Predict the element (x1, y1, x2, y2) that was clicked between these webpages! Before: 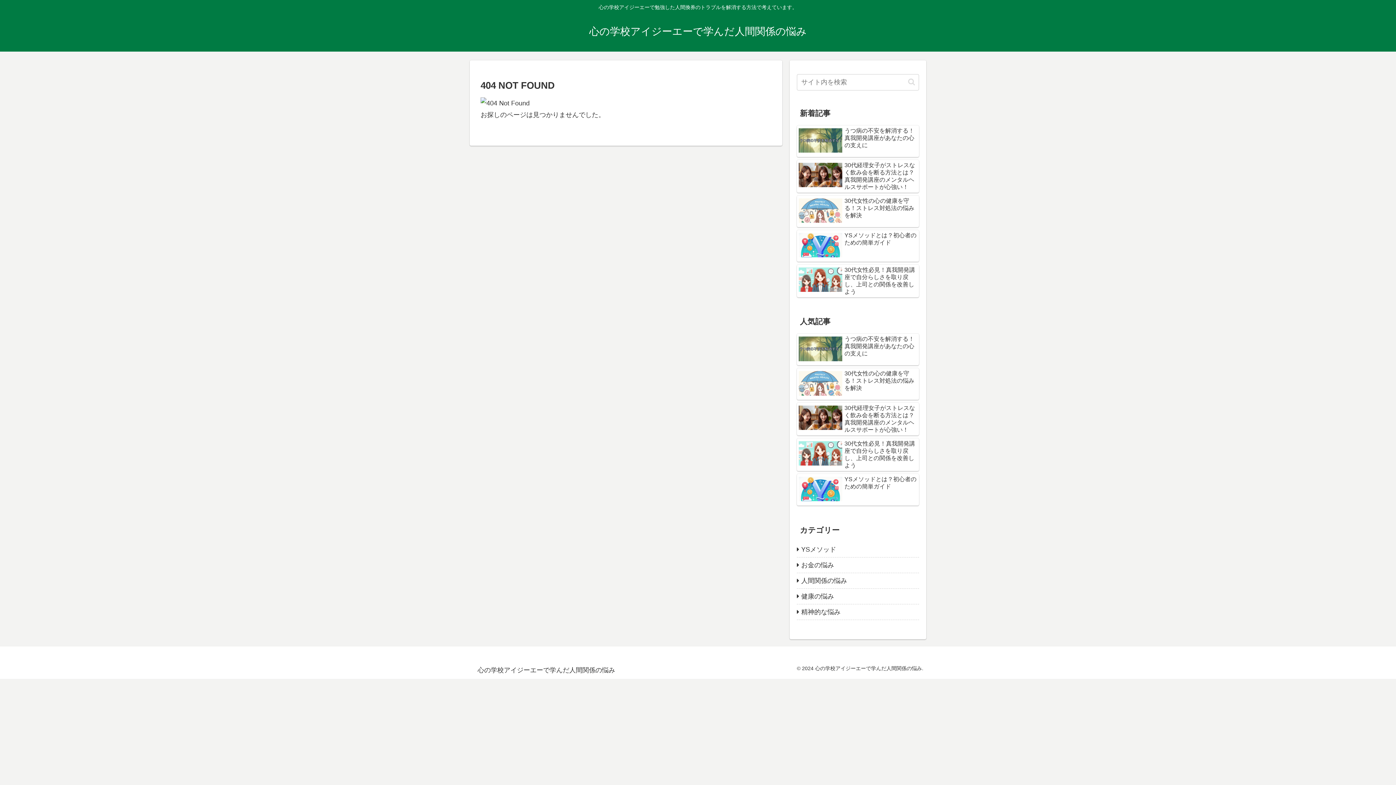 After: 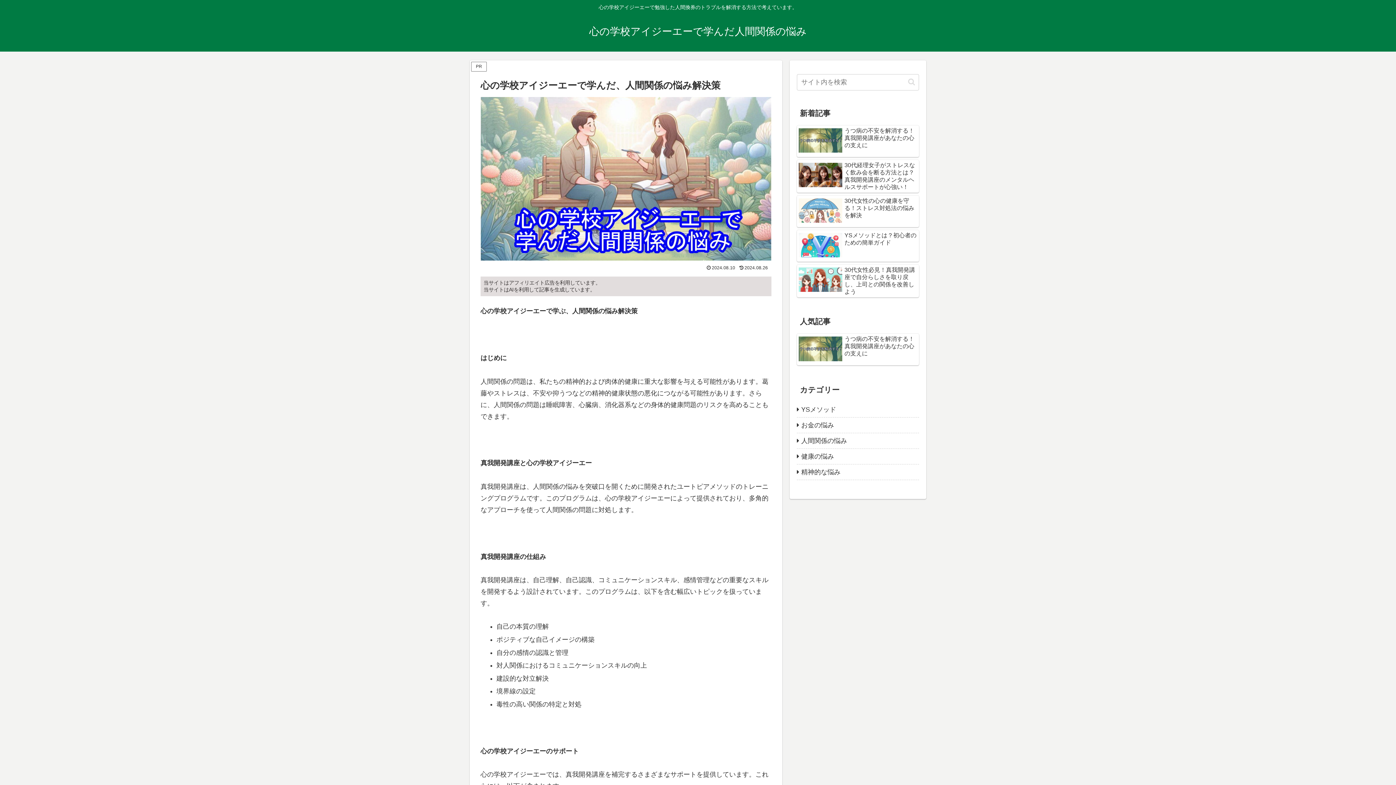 Action: label: 心の学校アイジーエーで学んだ人間関係の悩み bbox: (472, 667, 620, 673)